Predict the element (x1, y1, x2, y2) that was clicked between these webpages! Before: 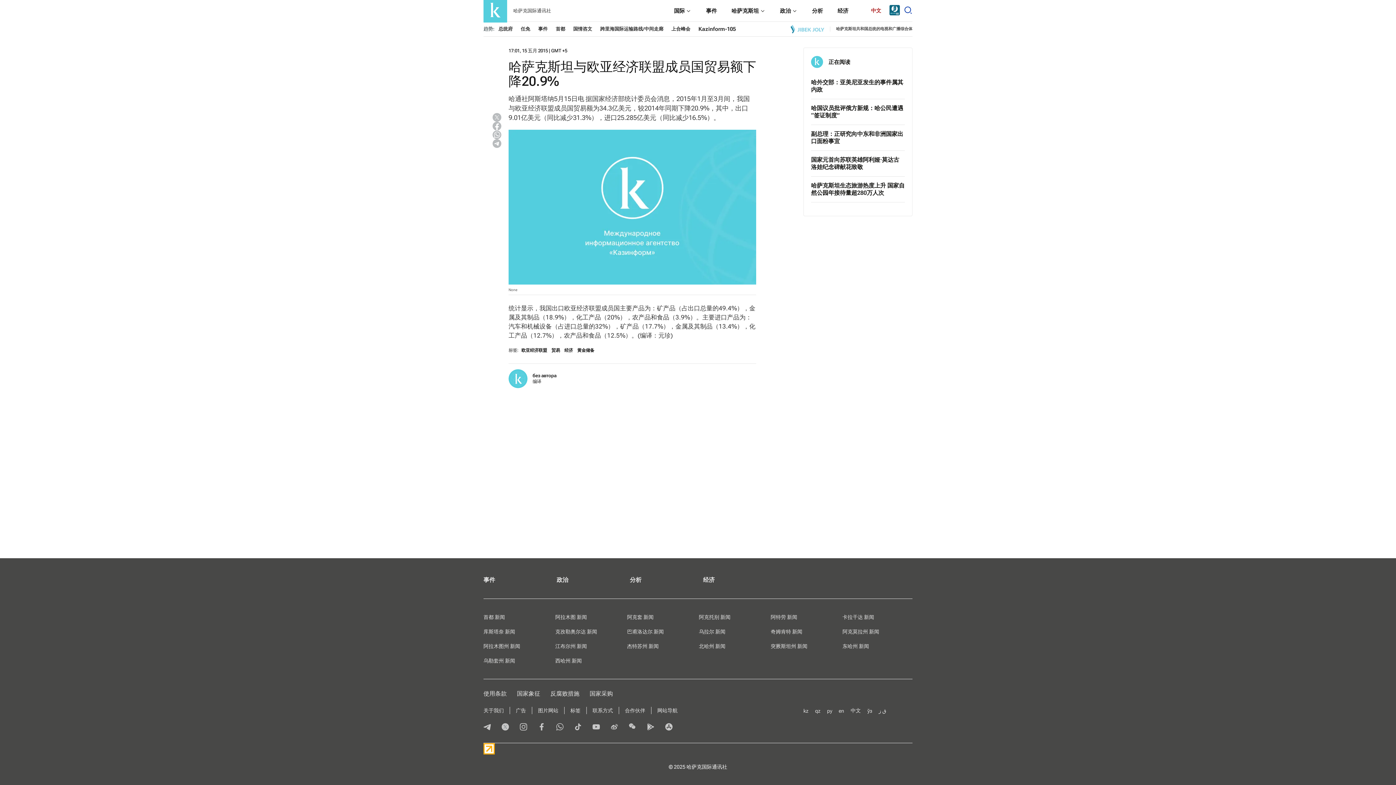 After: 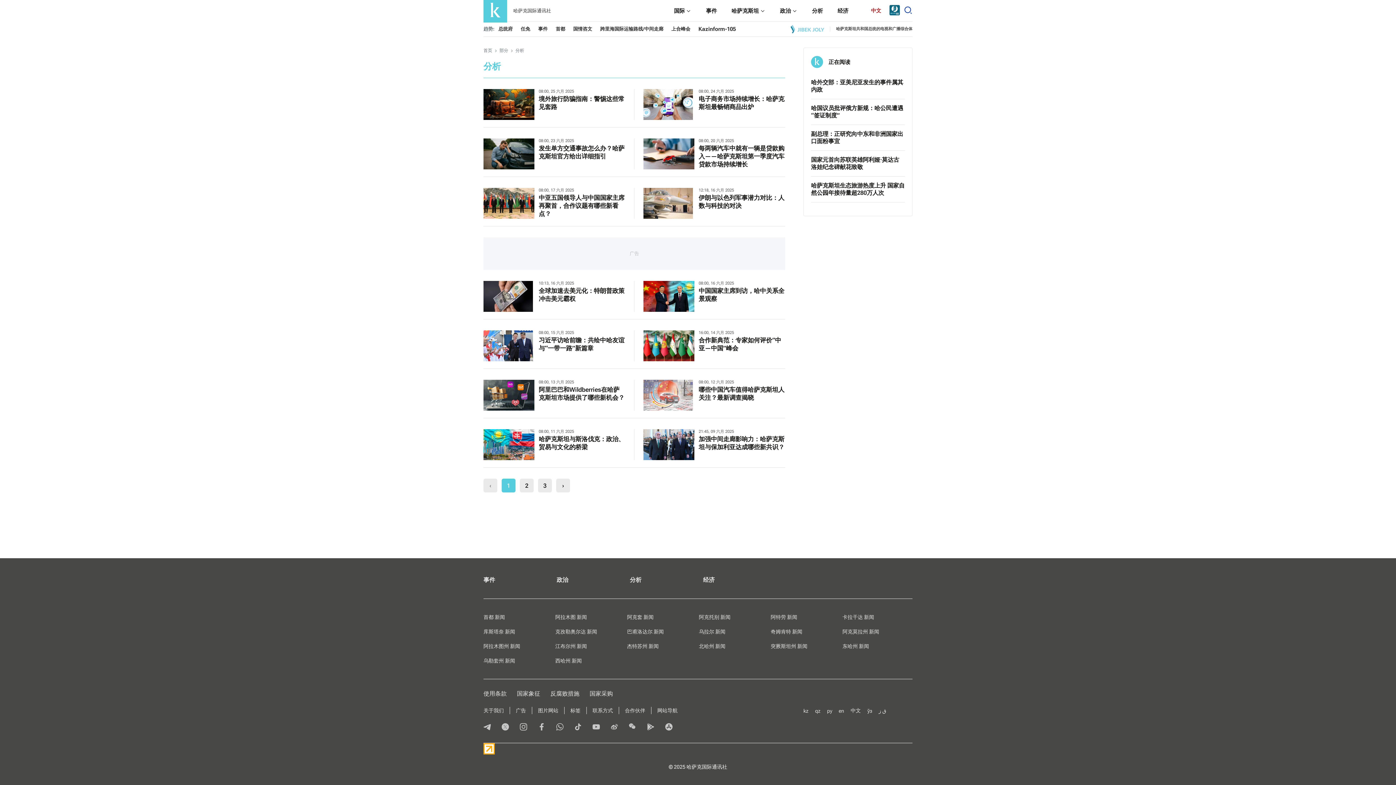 Action: label: 分析 bbox: (630, 576, 641, 583)